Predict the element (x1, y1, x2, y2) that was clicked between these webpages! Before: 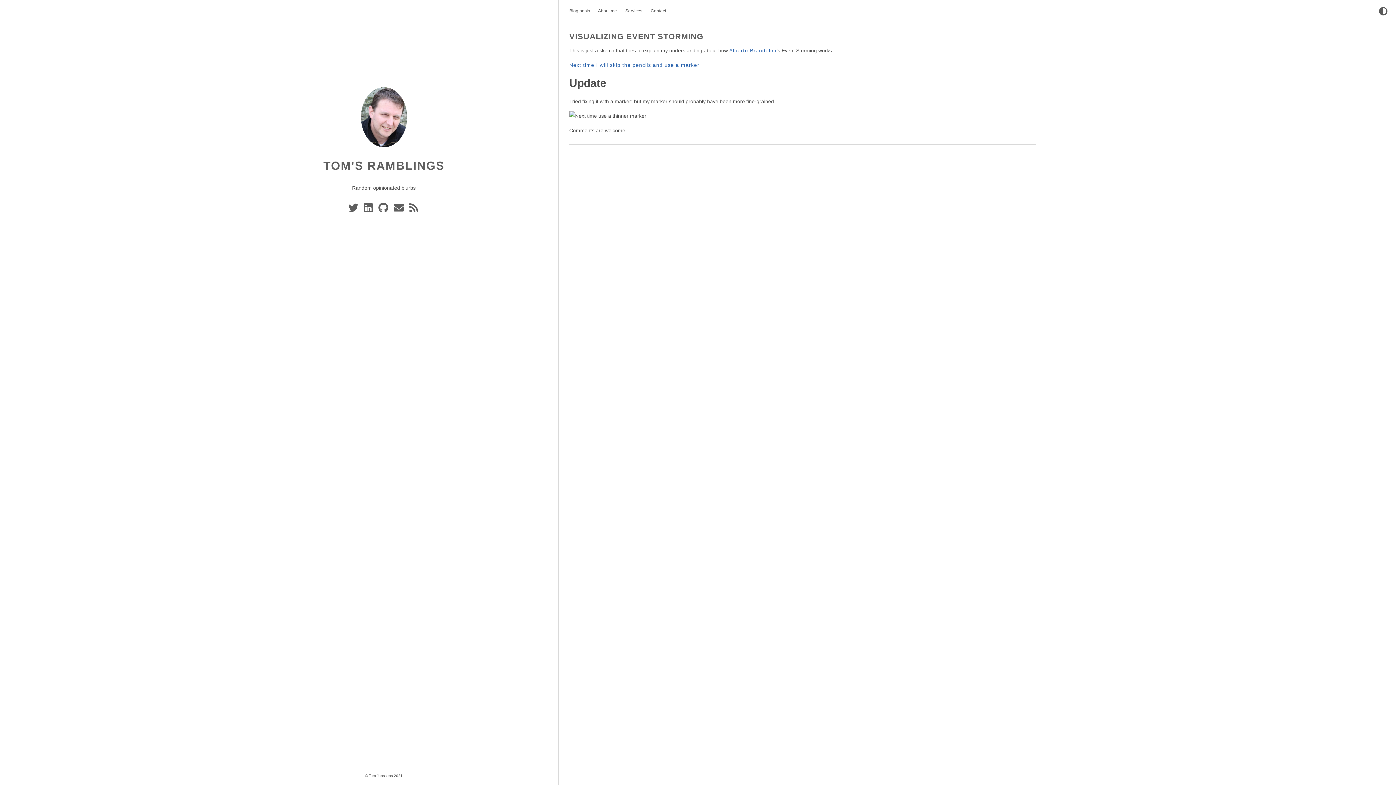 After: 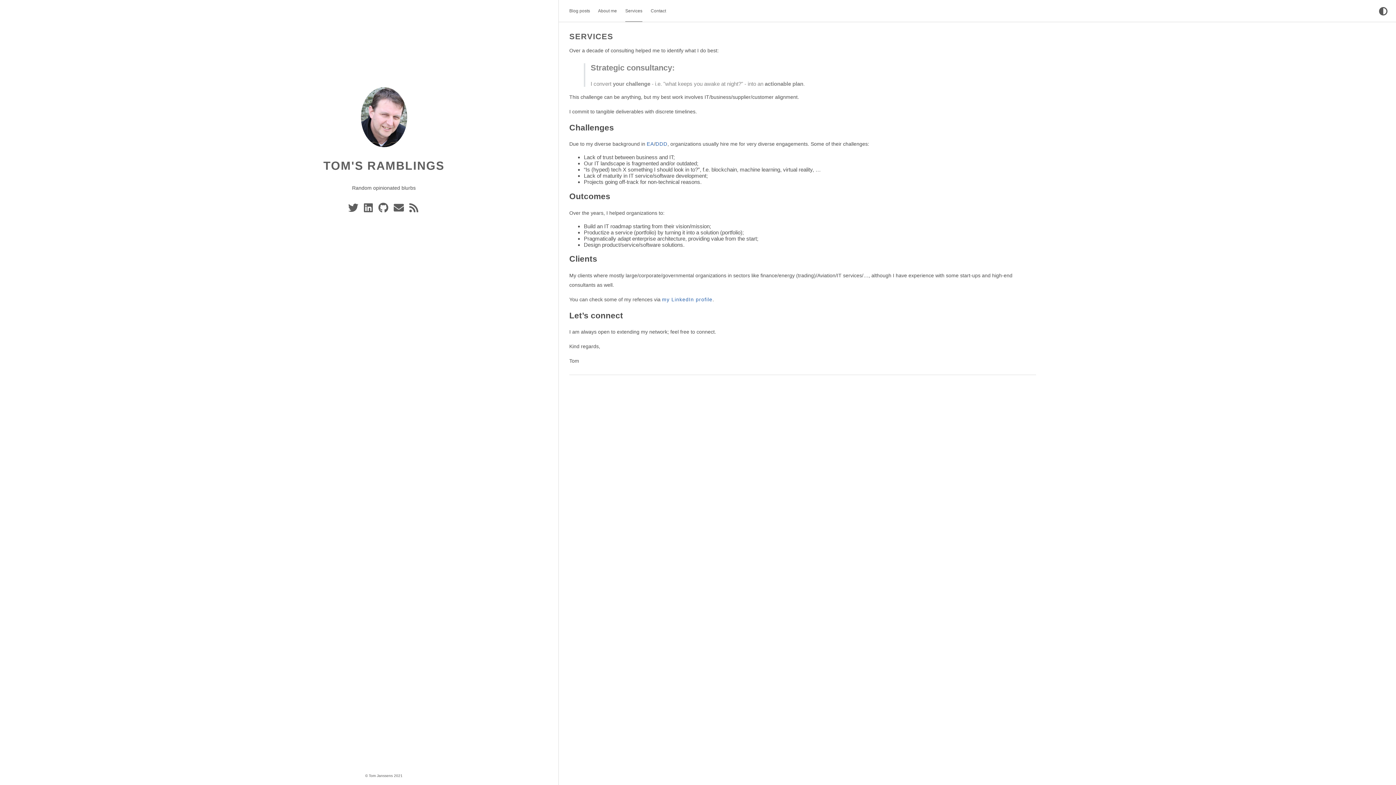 Action: bbox: (625, 8, 642, 13) label: Services